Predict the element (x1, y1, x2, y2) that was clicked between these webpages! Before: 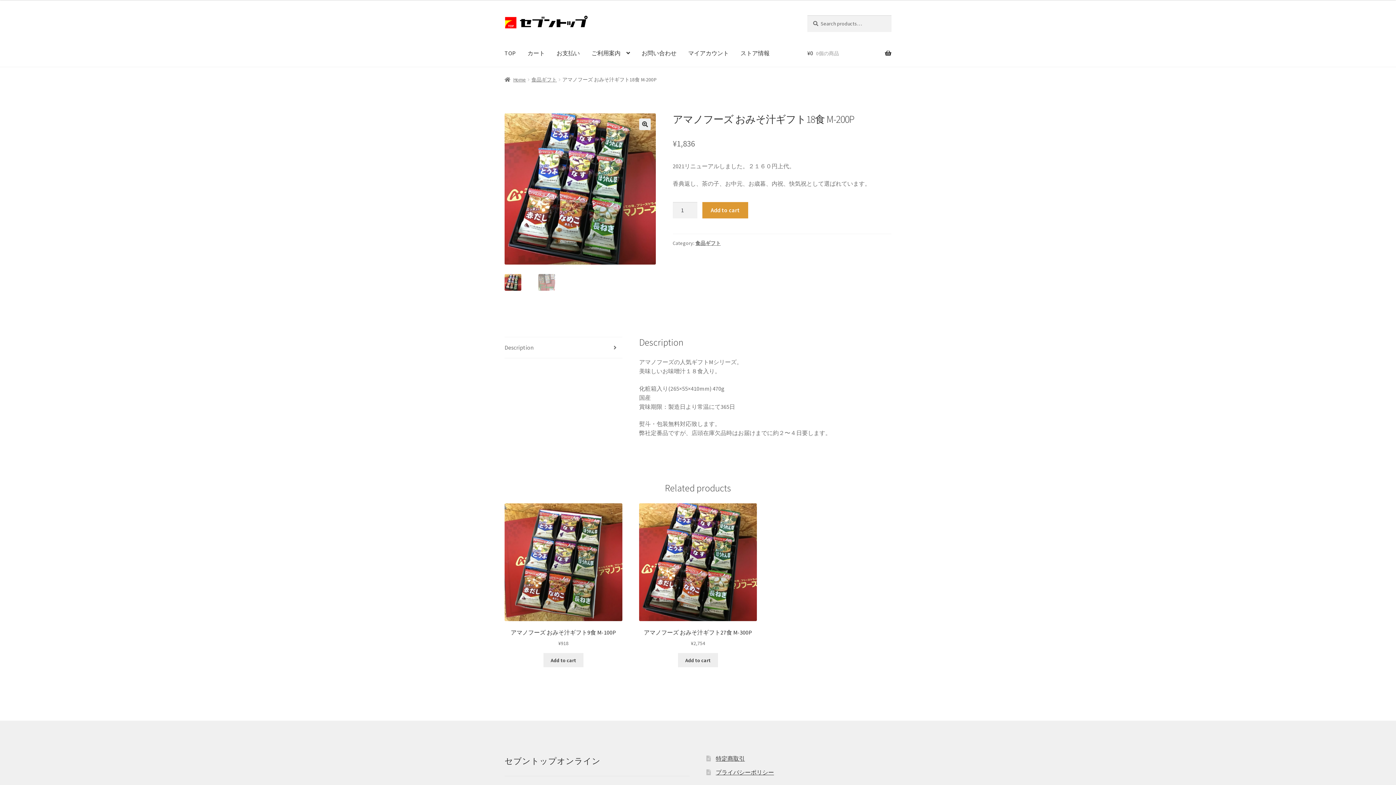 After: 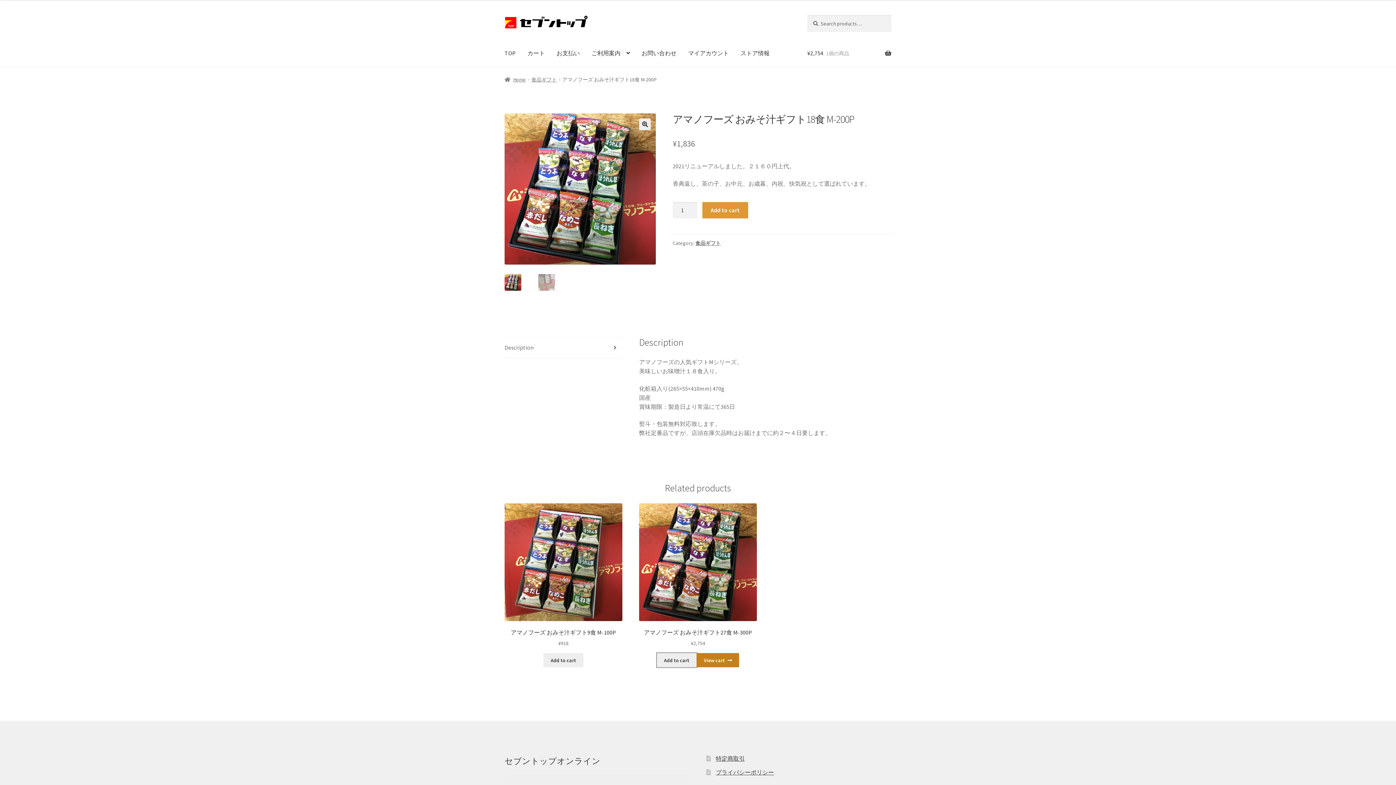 Action: label: Add to cart: “アマノフーズ おみそ汁ギフト27食 M-300P” bbox: (678, 653, 718, 667)